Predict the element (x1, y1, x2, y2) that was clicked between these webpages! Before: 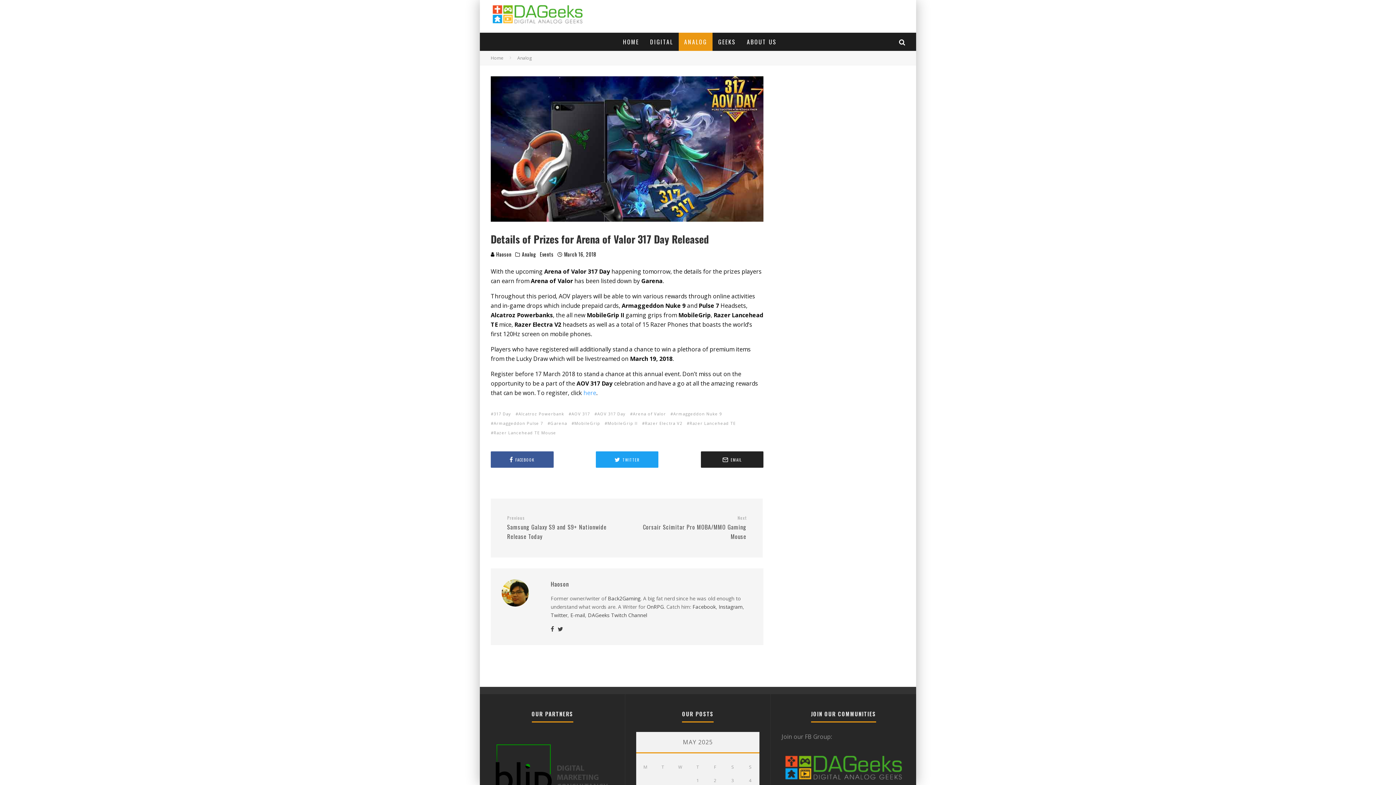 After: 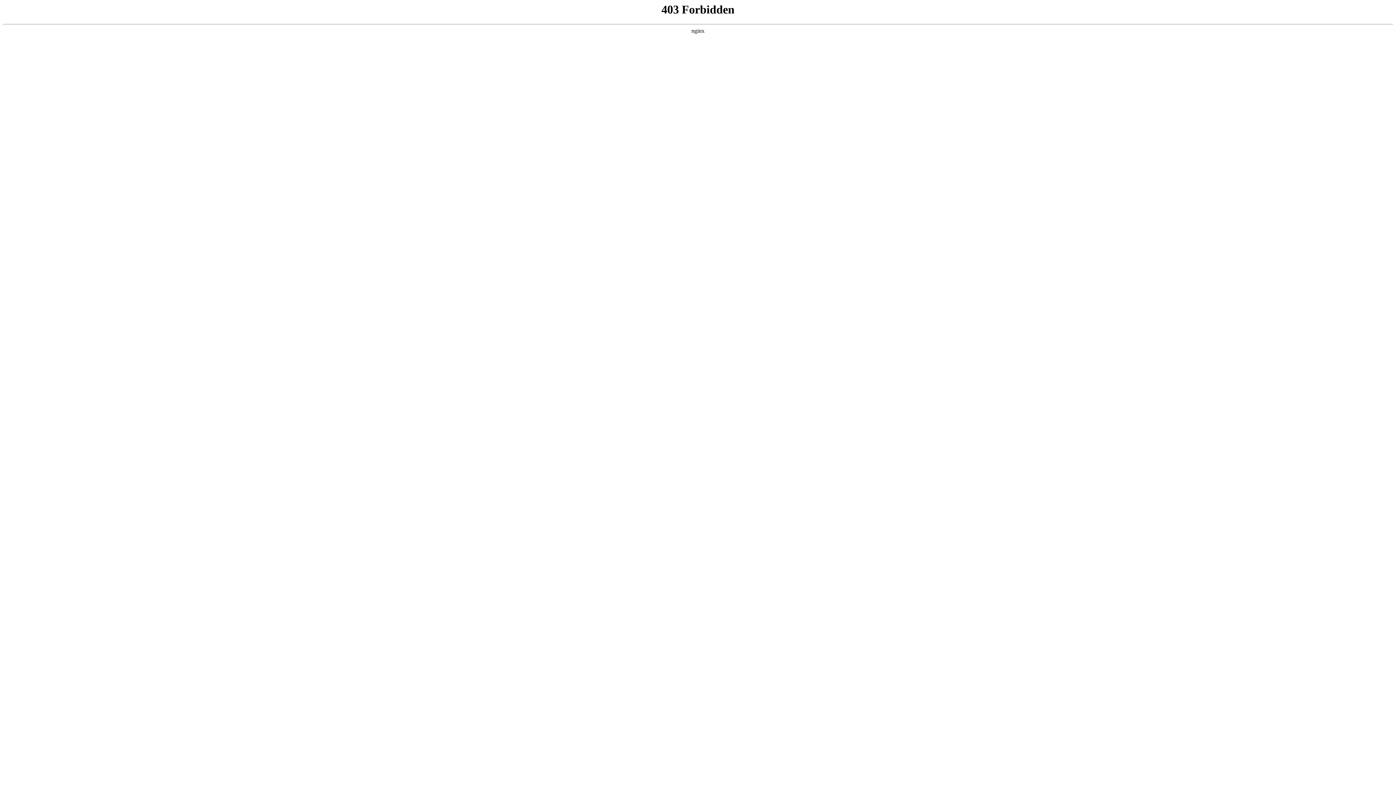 Action: label: Back2Gaming bbox: (608, 595, 640, 602)